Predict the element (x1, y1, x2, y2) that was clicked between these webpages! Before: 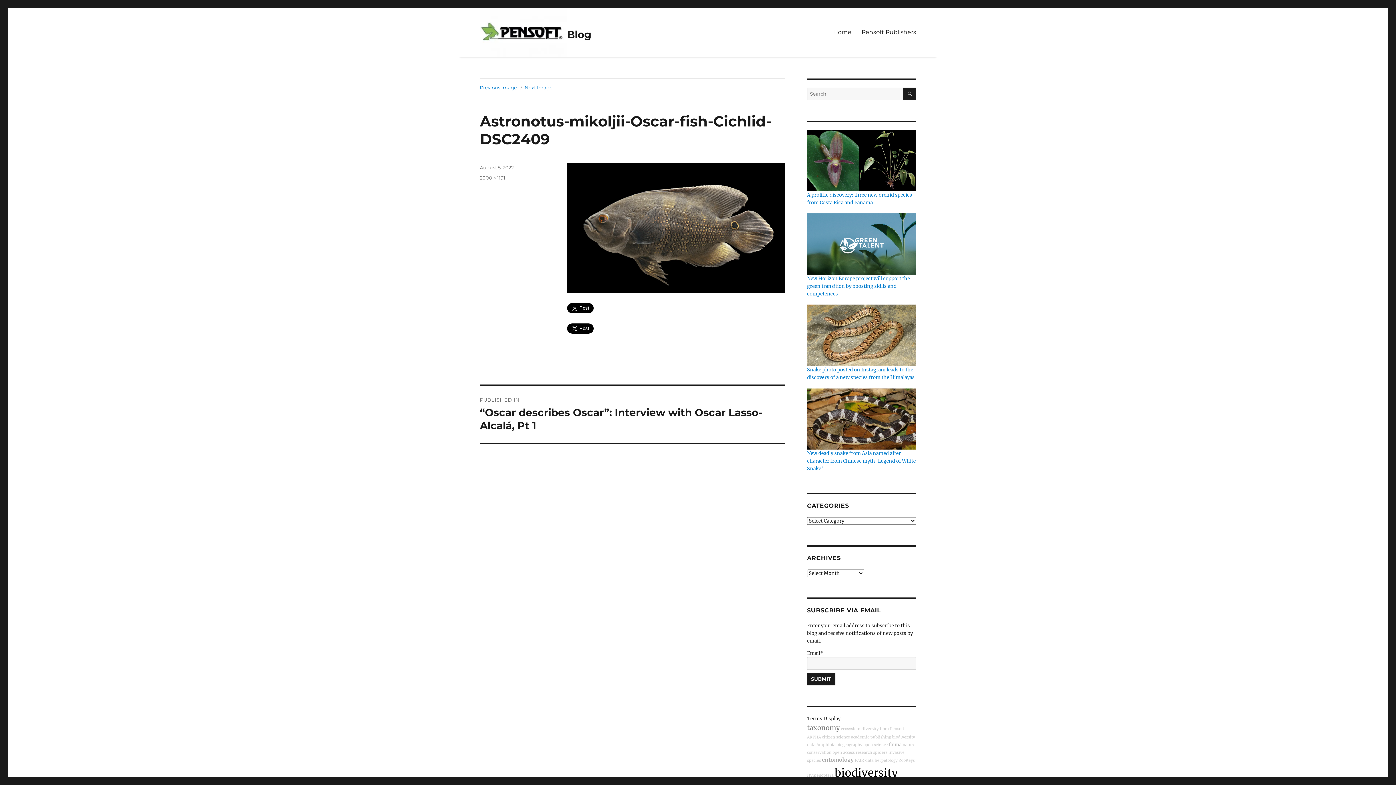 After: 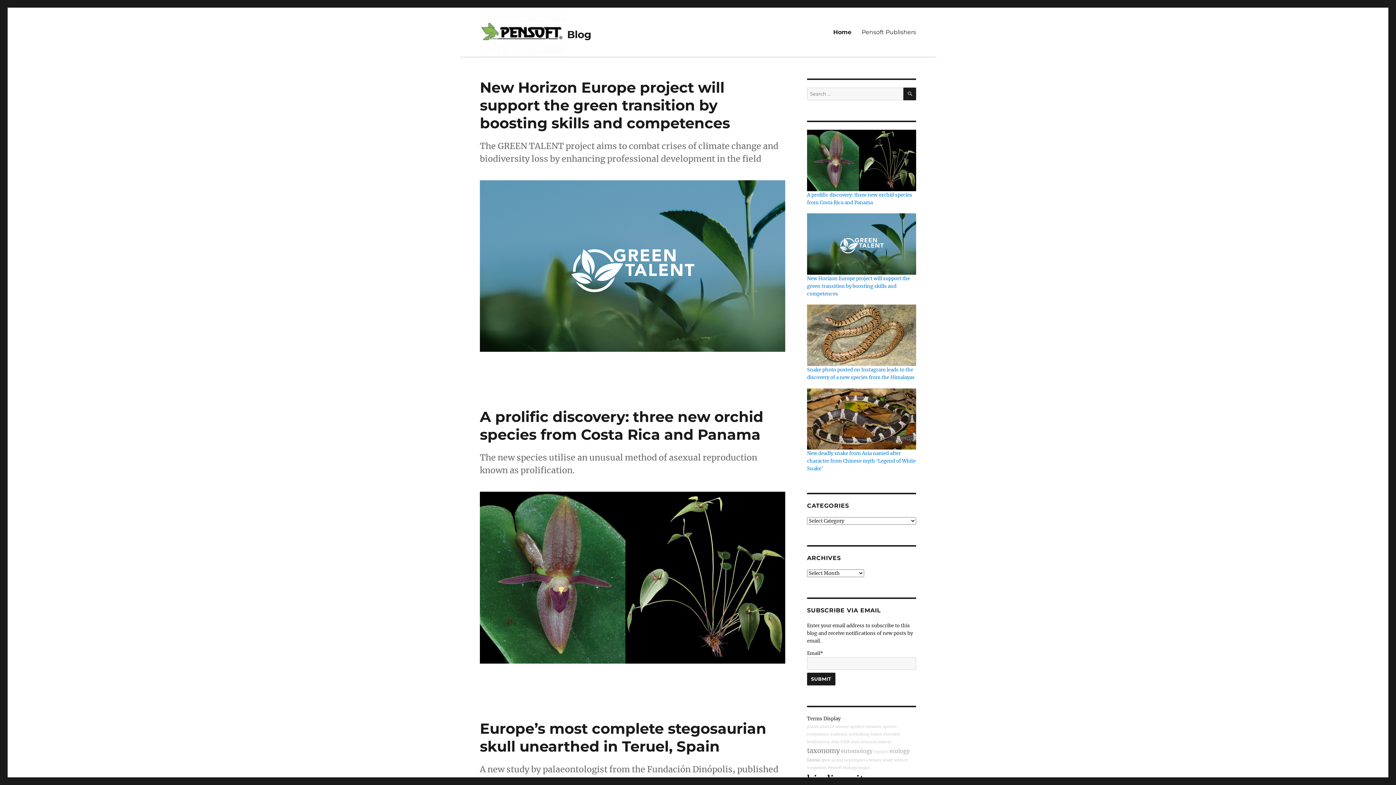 Action: bbox: (480, 7, 567, 56)